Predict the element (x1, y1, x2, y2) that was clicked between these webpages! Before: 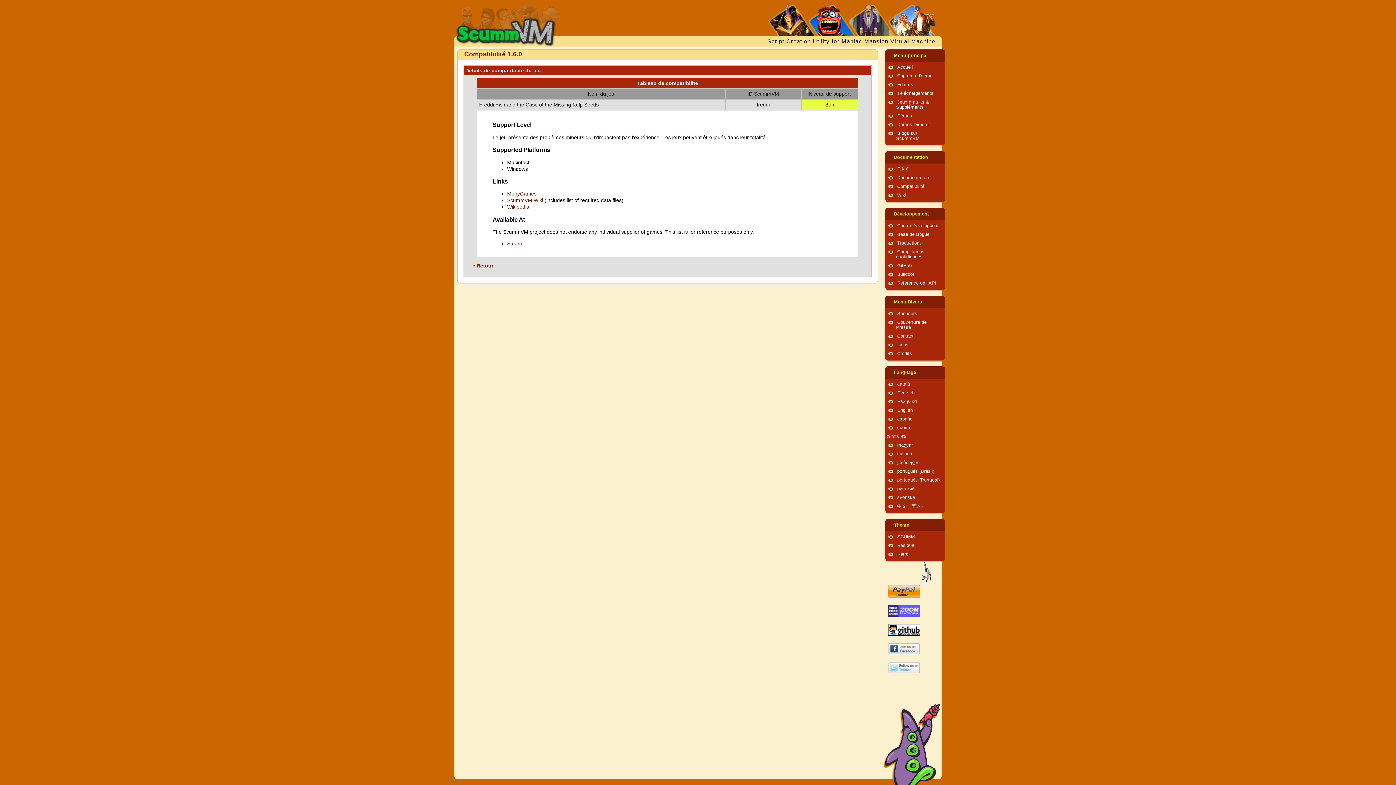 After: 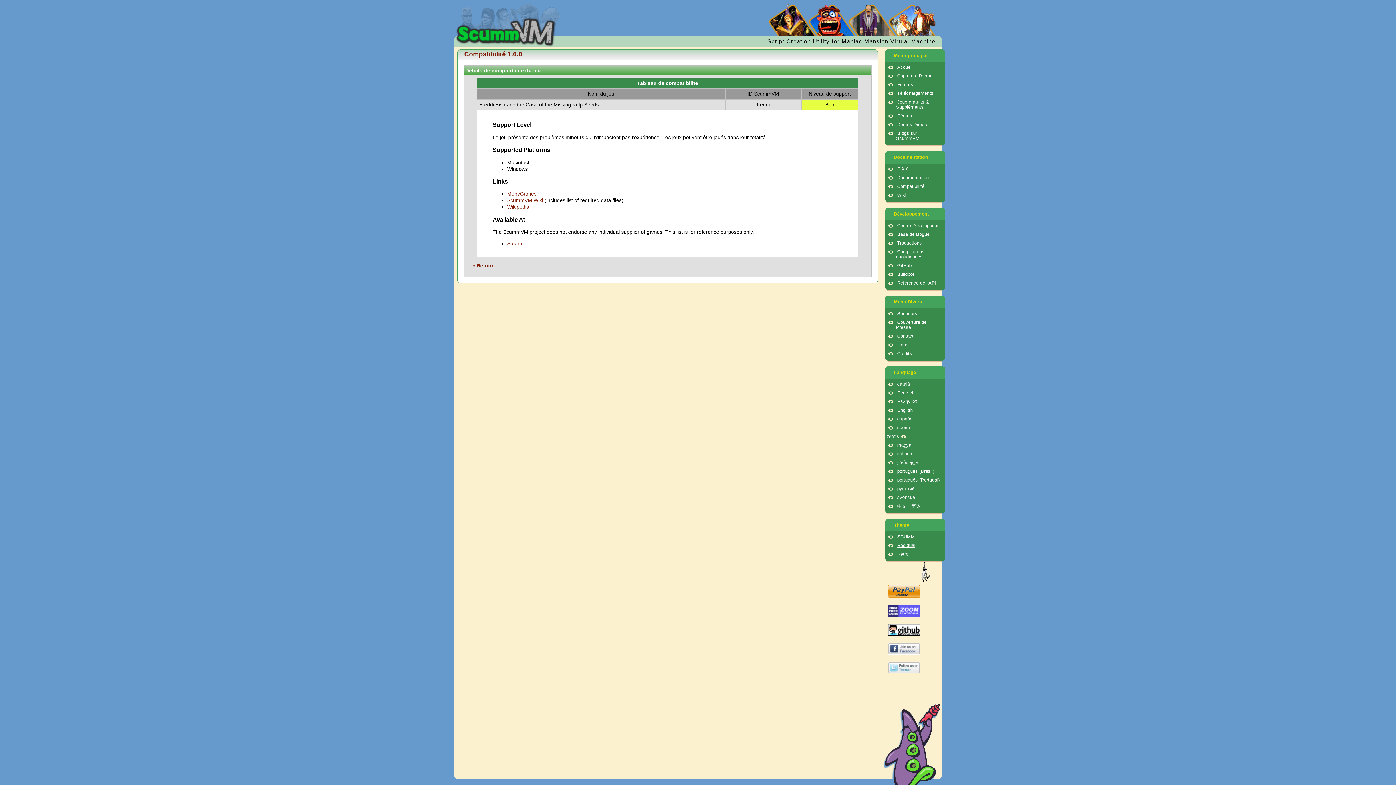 Action: label: Residual bbox: (897, 543, 915, 548)